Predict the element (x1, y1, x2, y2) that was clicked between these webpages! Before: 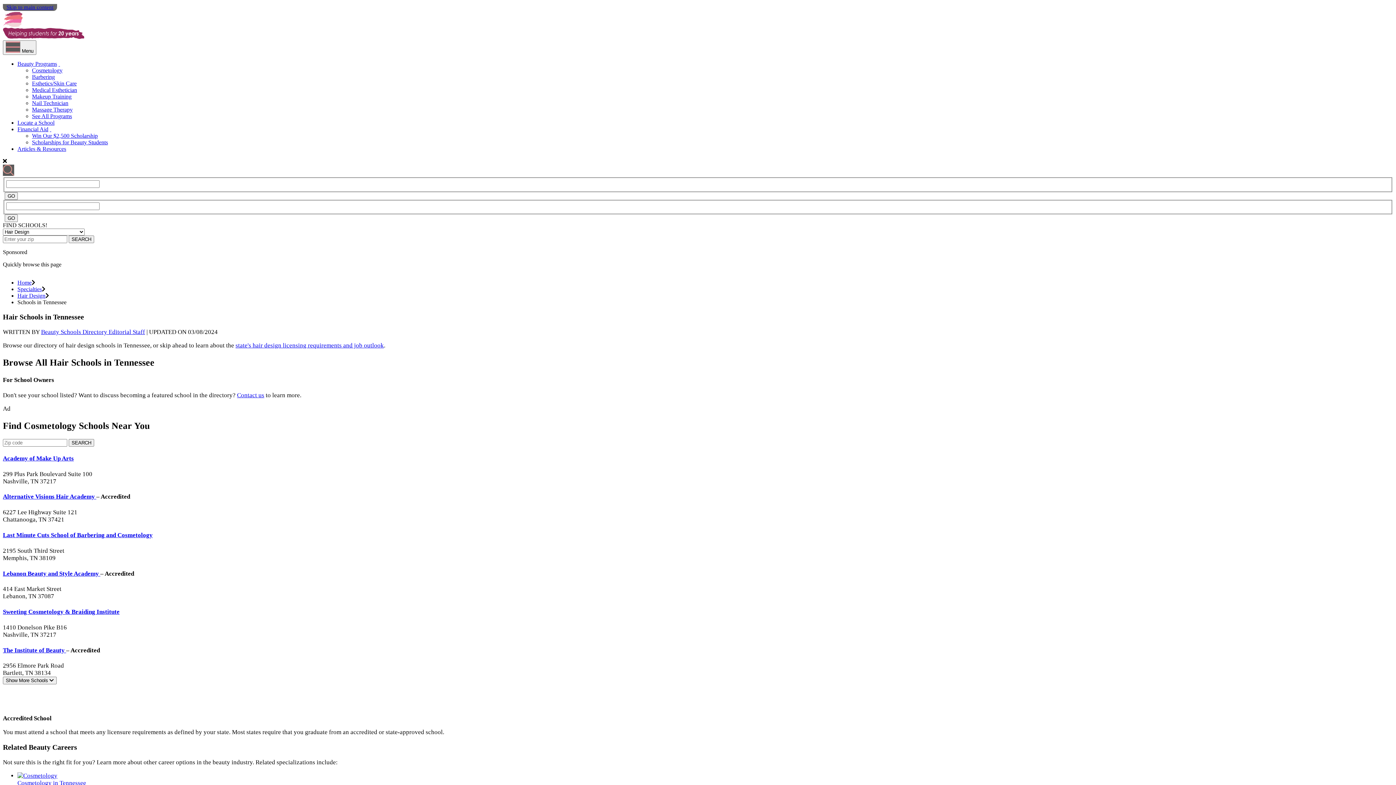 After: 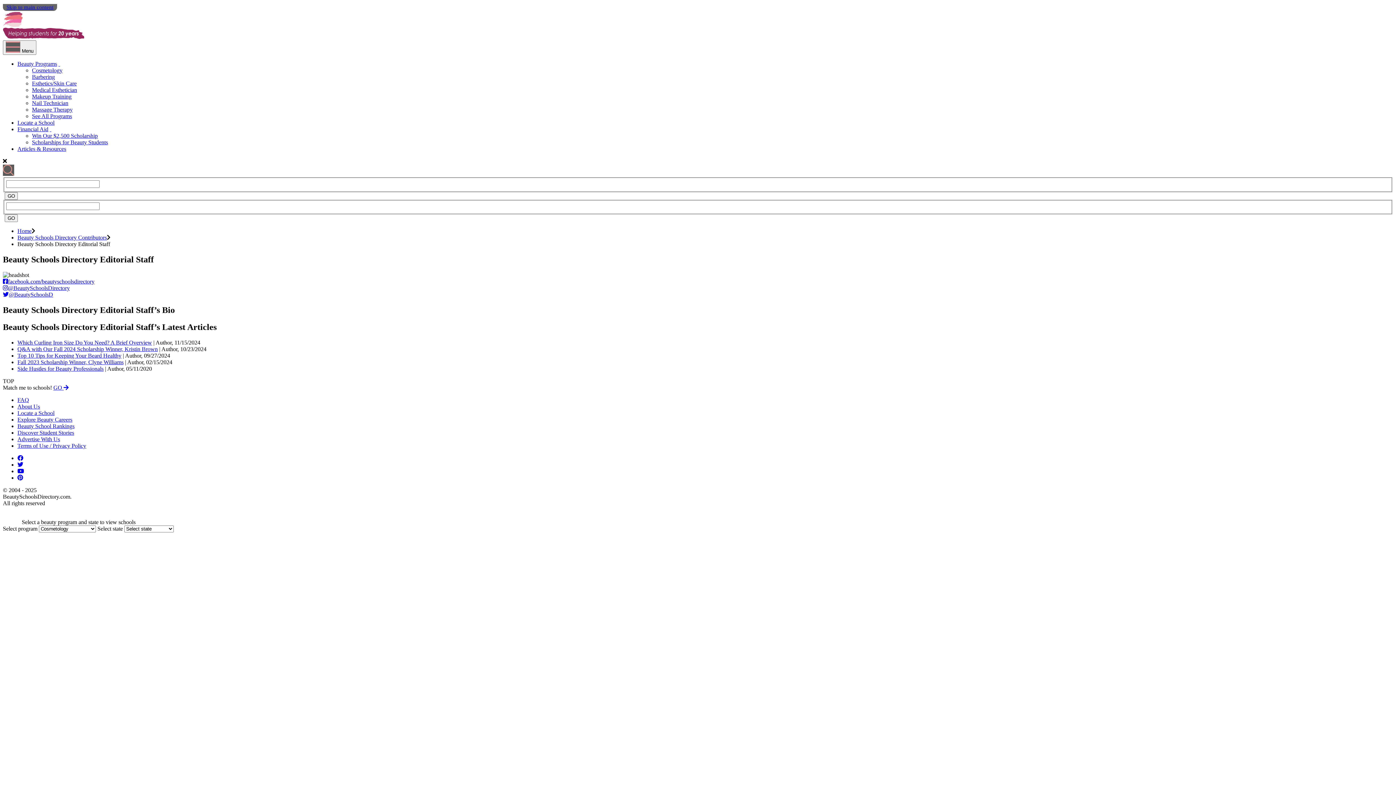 Action: bbox: (41, 328, 145, 335) label: Beauty Schools Directory Editorial Staff